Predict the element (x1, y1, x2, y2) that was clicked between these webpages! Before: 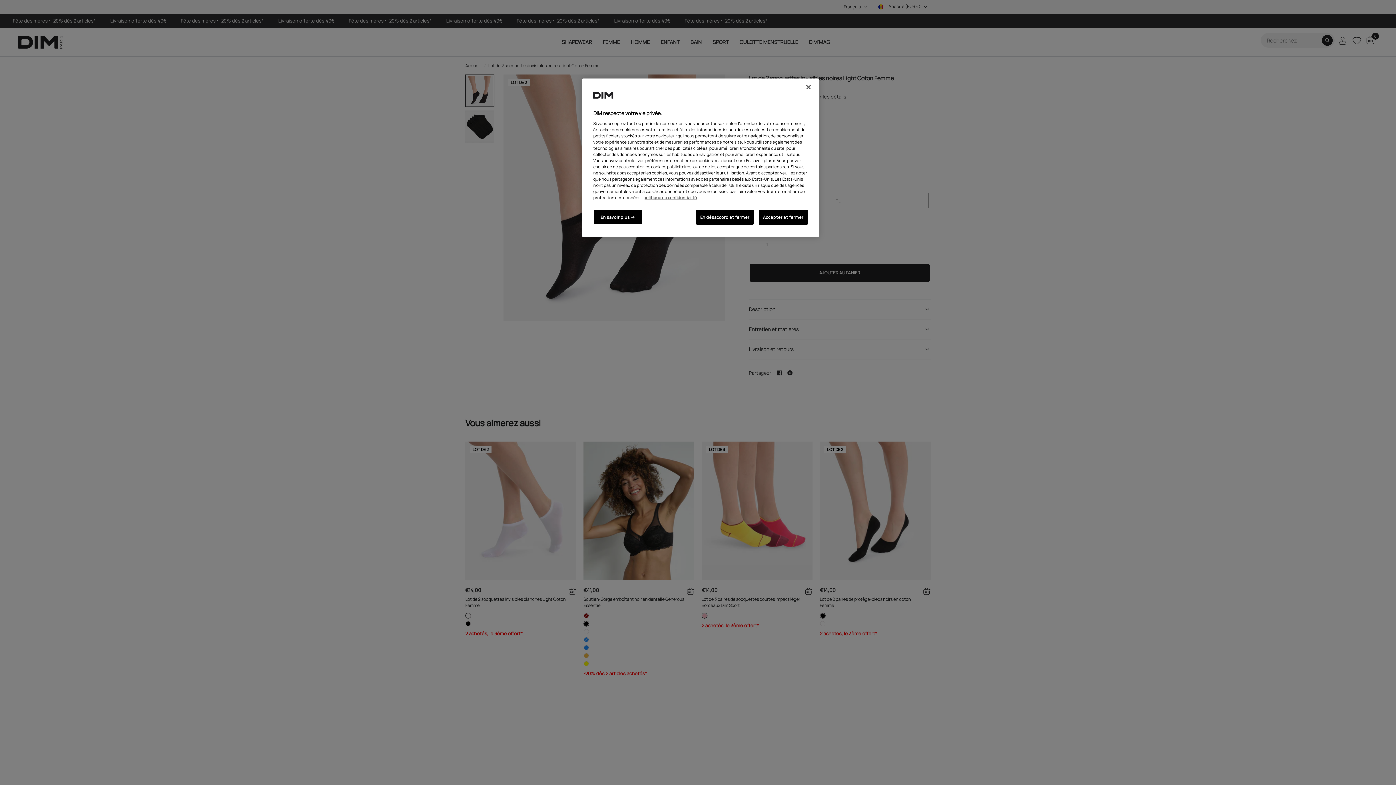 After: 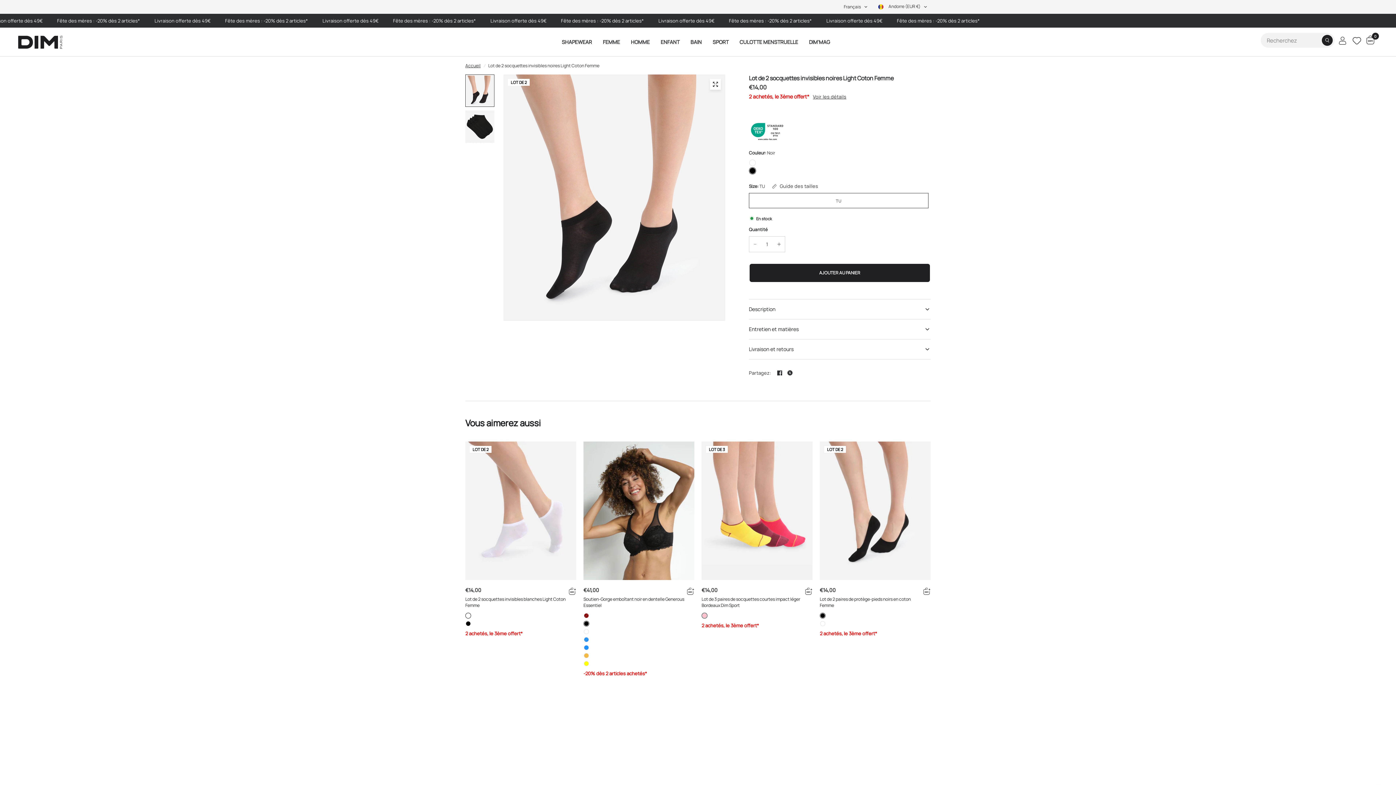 Action: bbox: (800, 79, 816, 95) label: Fermer